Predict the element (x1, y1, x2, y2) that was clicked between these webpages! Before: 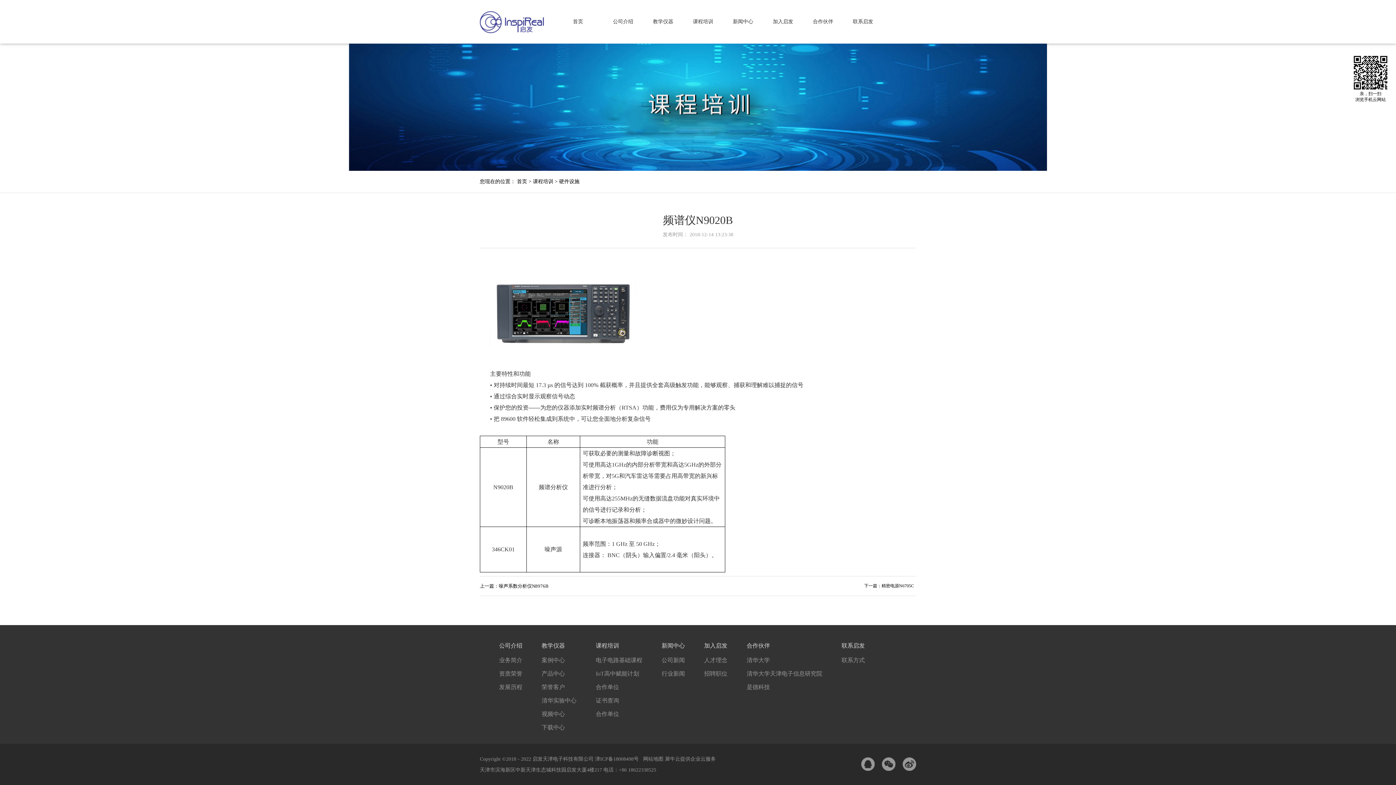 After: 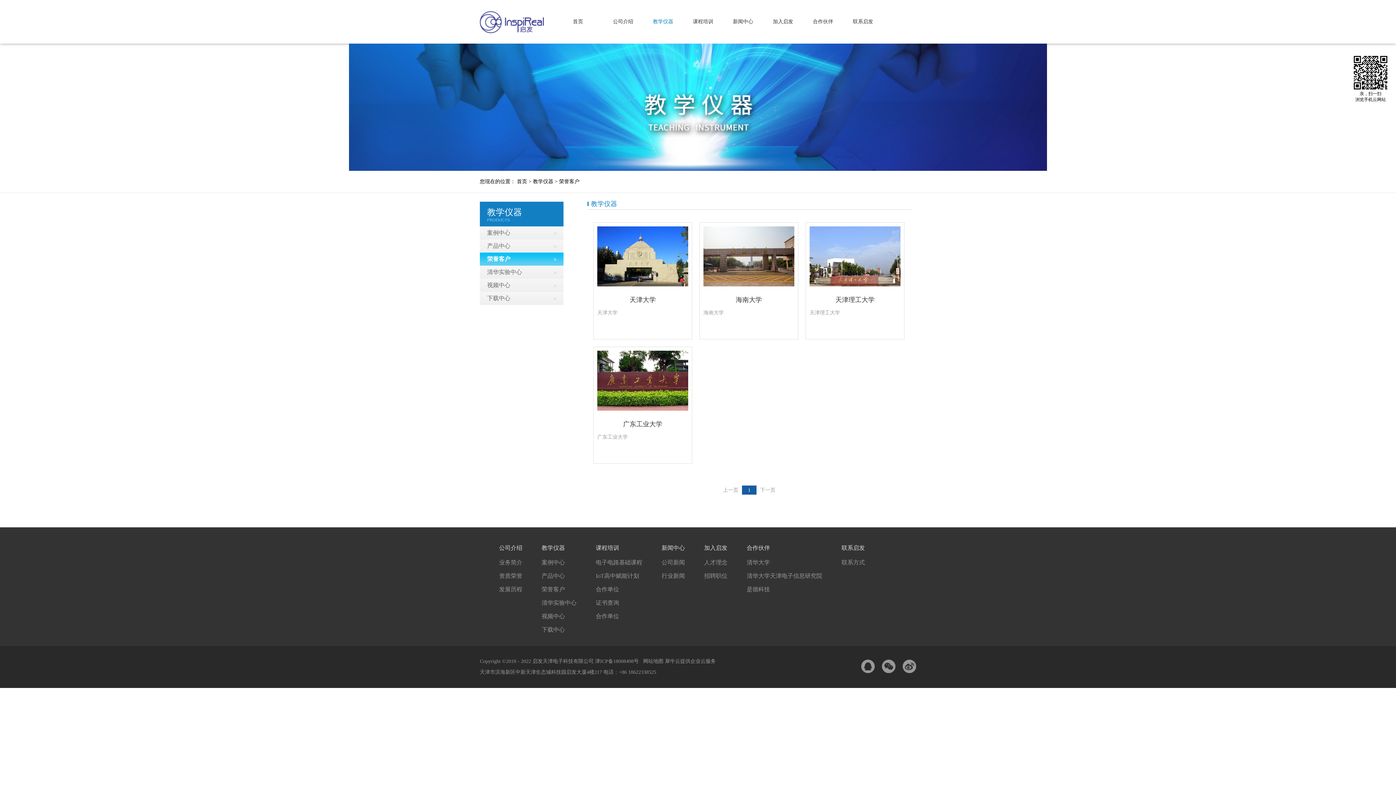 Action: bbox: (541, 684, 565, 690) label: 荣誉客户